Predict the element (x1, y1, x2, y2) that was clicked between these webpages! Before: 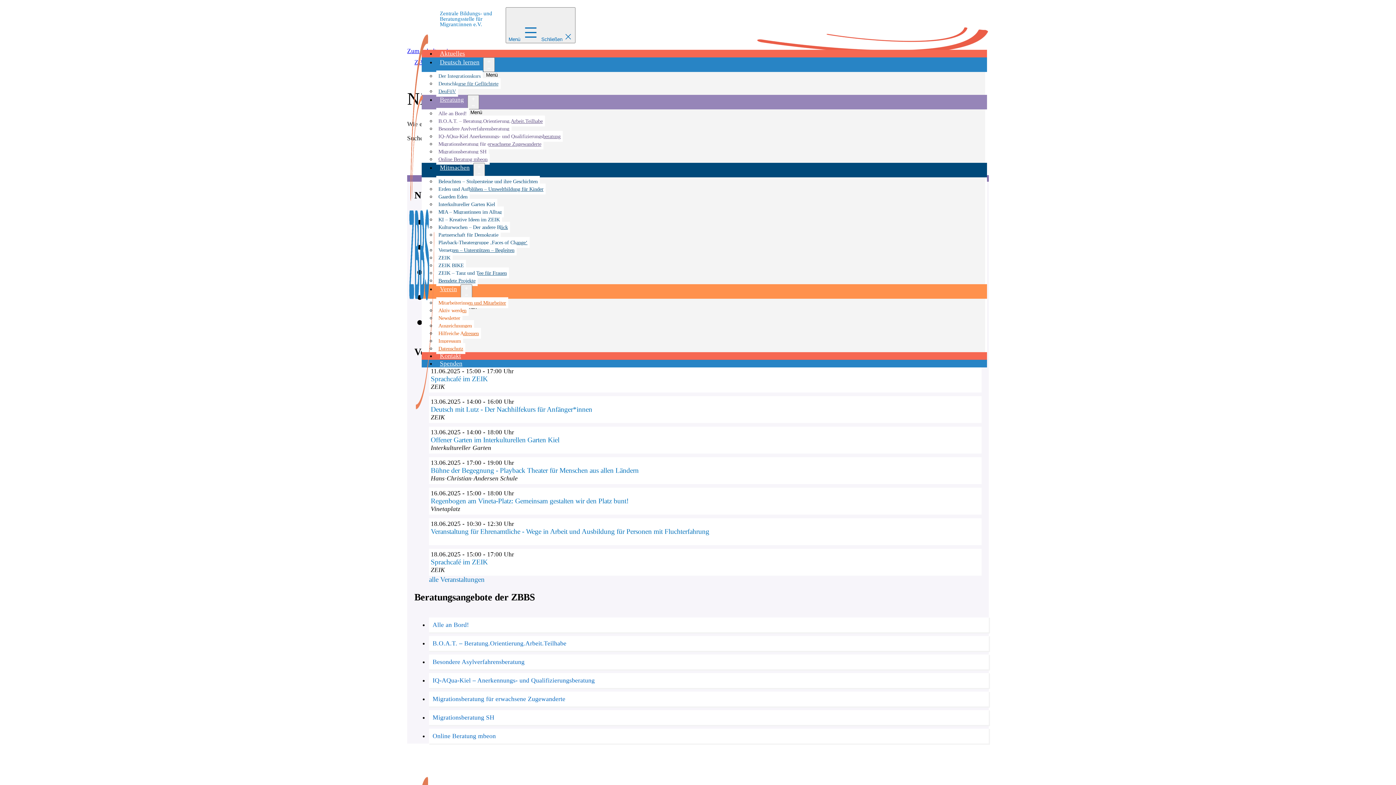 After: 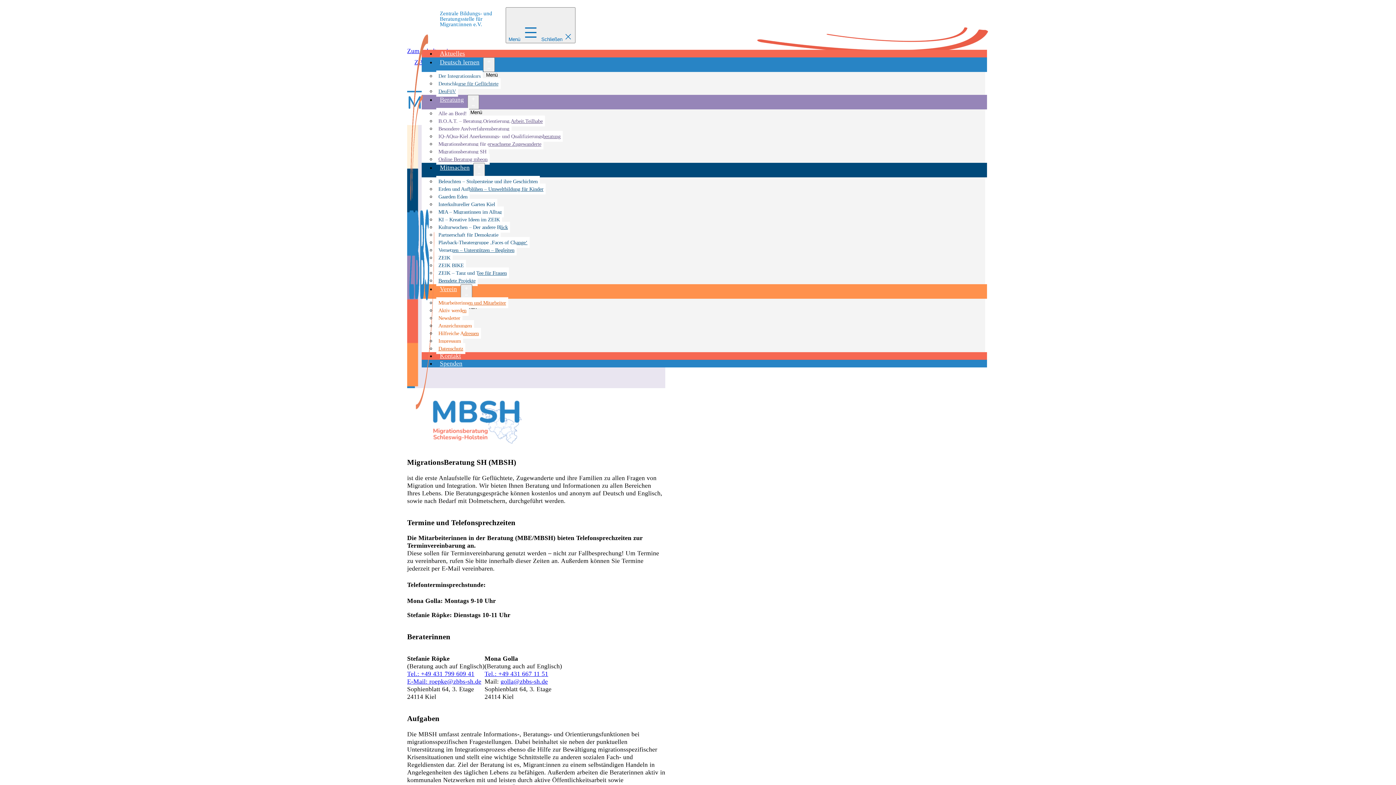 Action: label: Migrationsberatung SH bbox: (432, 714, 494, 721)